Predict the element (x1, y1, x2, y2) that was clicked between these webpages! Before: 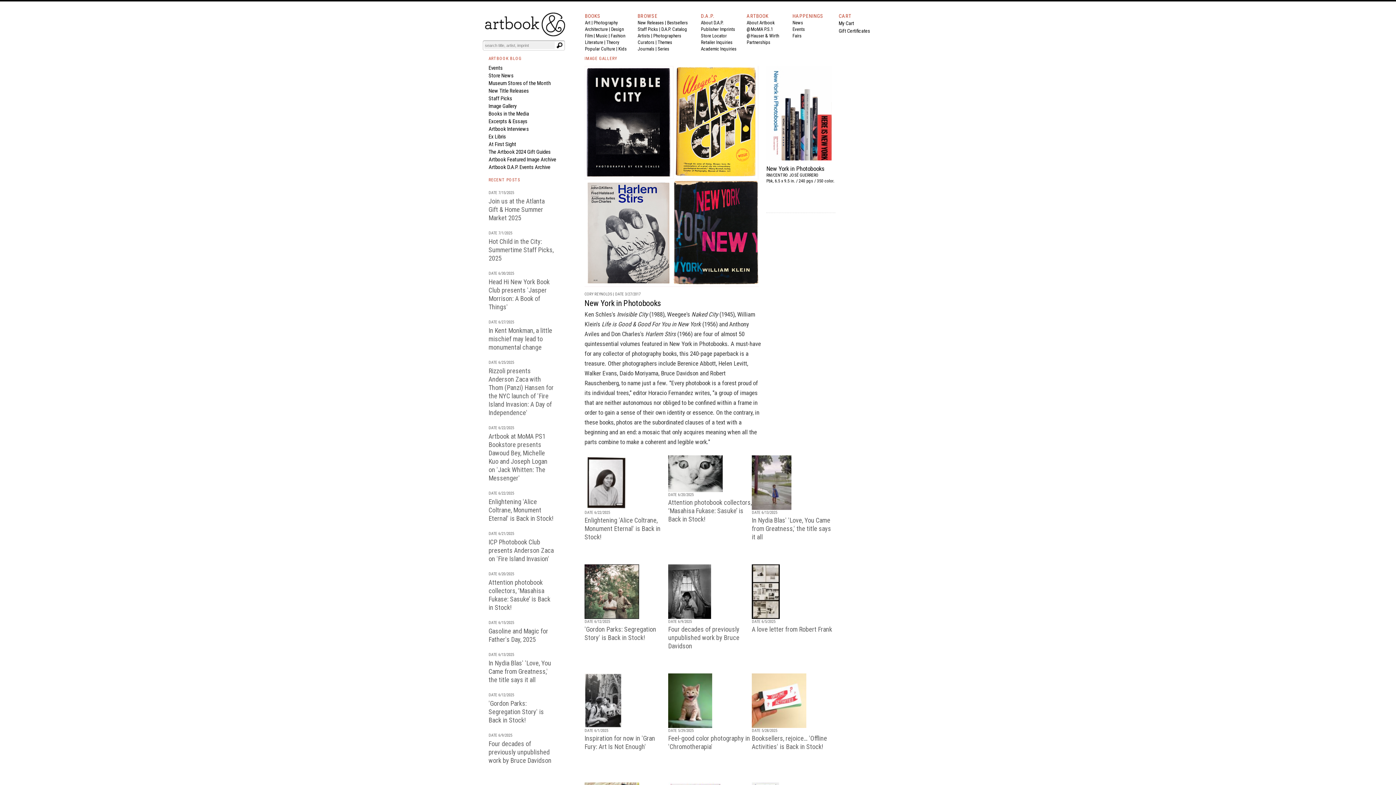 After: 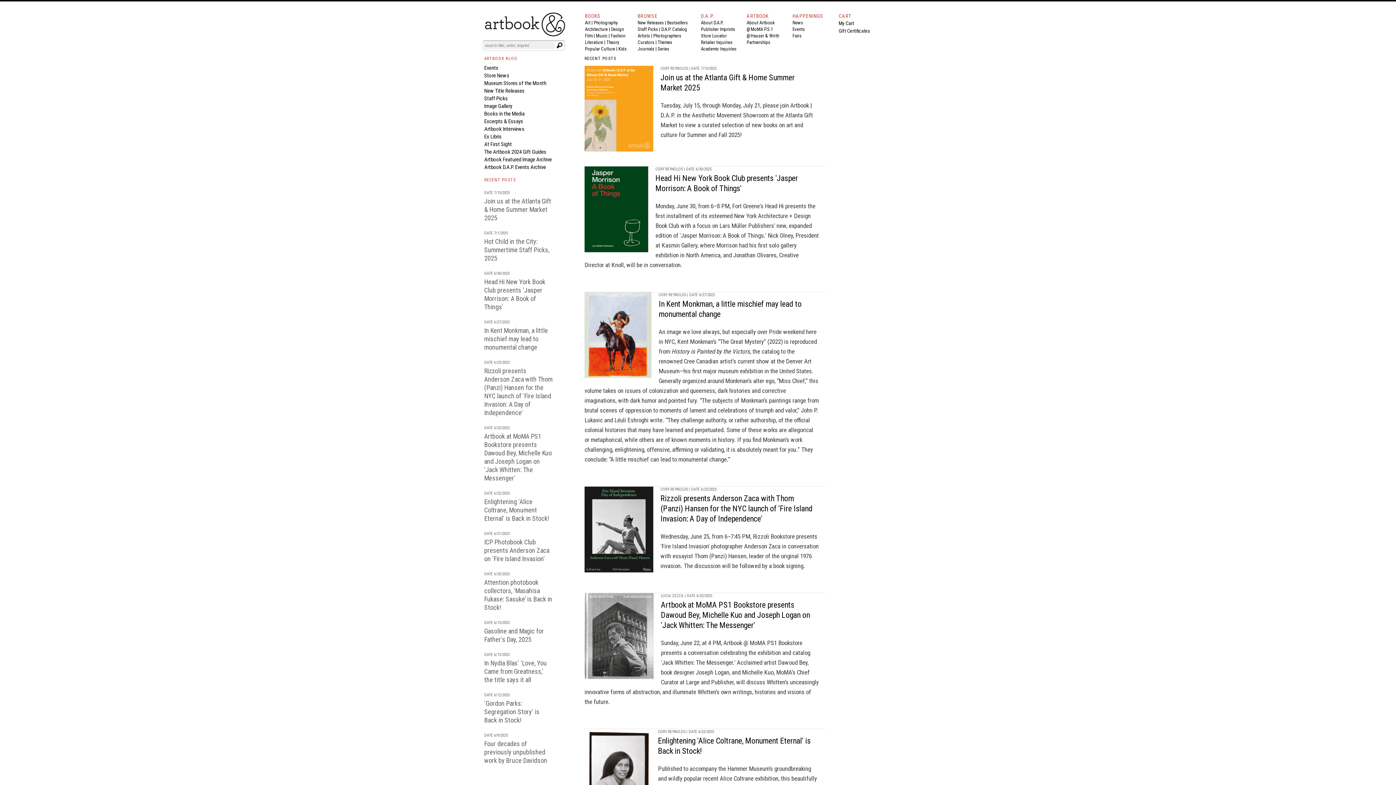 Action: bbox: (488, 176, 520, 182) label: RECENT POSTS